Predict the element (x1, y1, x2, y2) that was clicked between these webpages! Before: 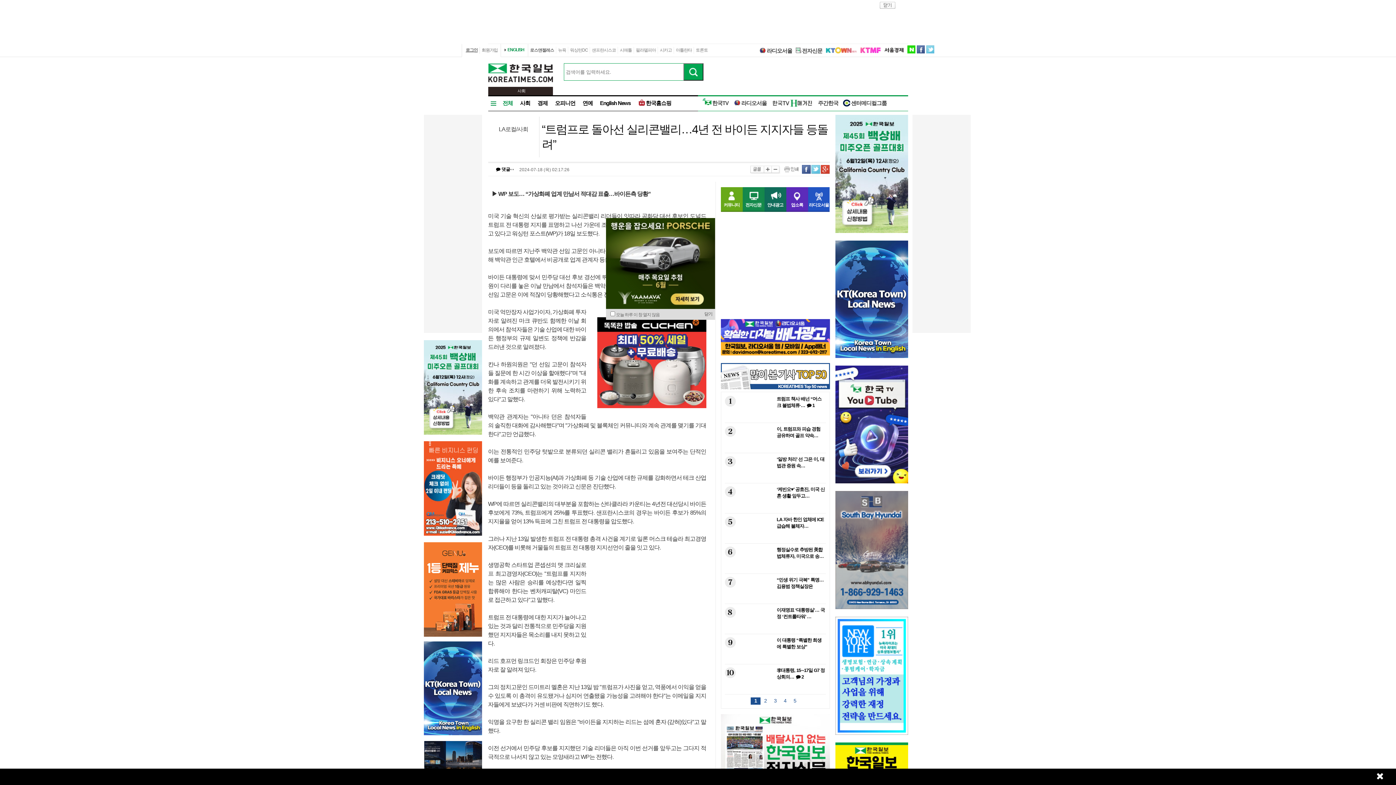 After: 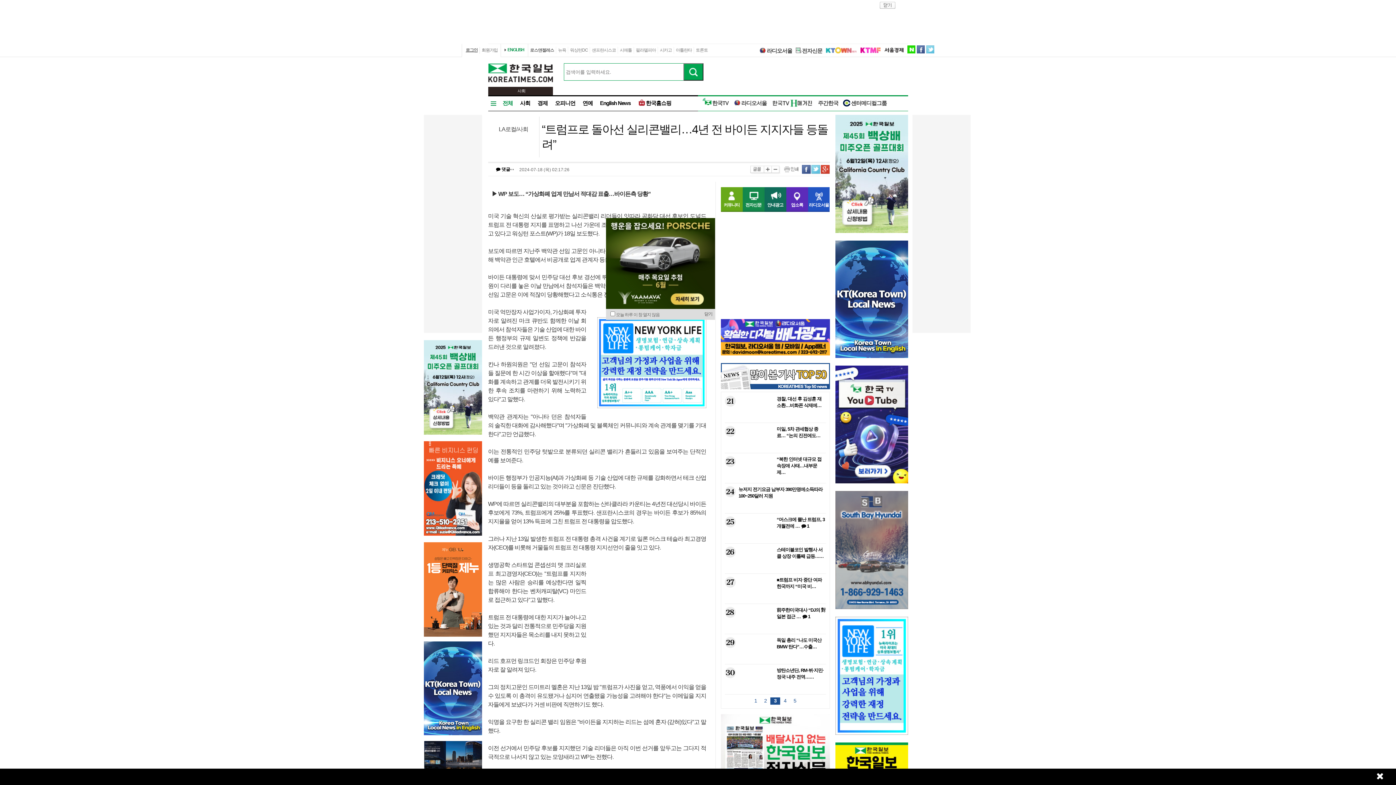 Action: bbox: (770, 696, 780, 705) label: 3